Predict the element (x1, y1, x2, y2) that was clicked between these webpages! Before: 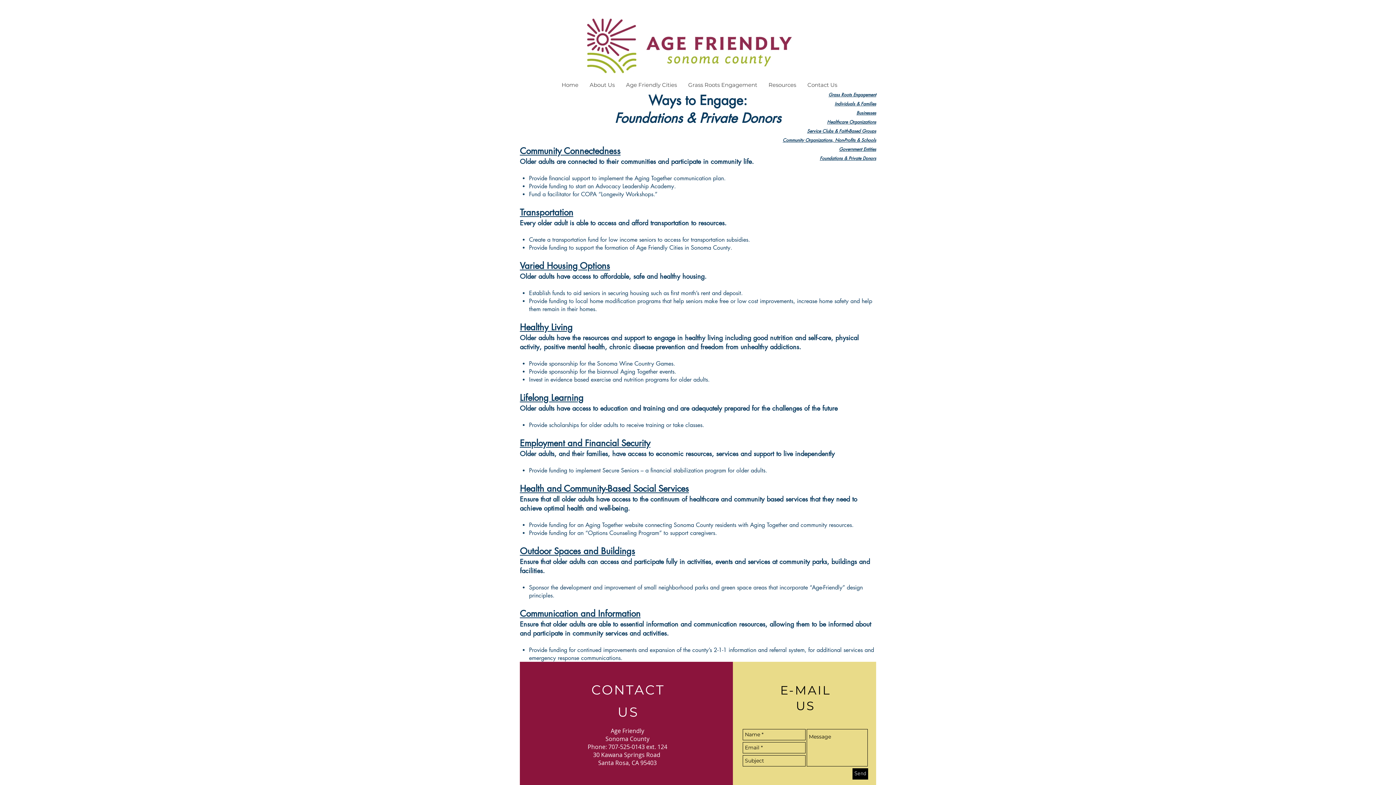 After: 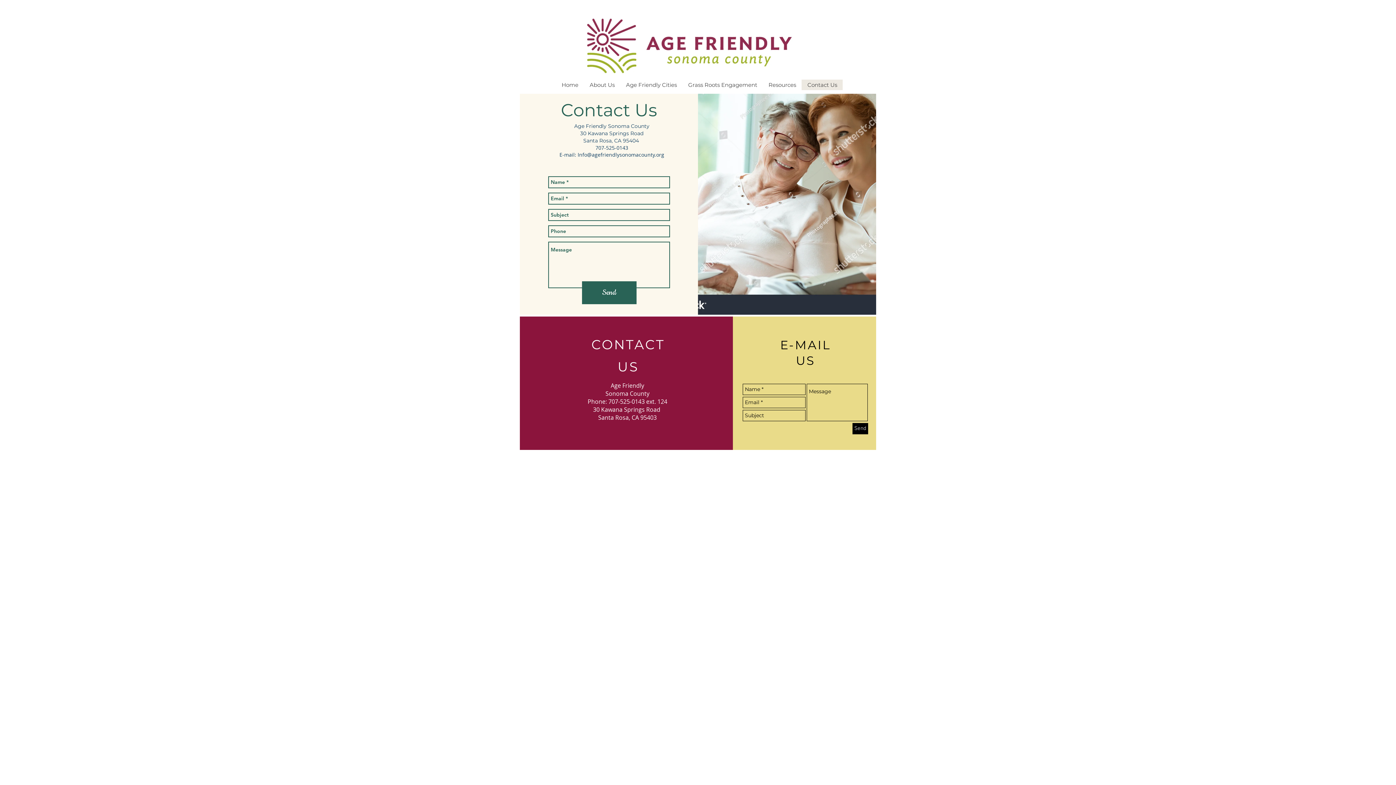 Action: label: Contact Us bbox: (801, 79, 842, 90)